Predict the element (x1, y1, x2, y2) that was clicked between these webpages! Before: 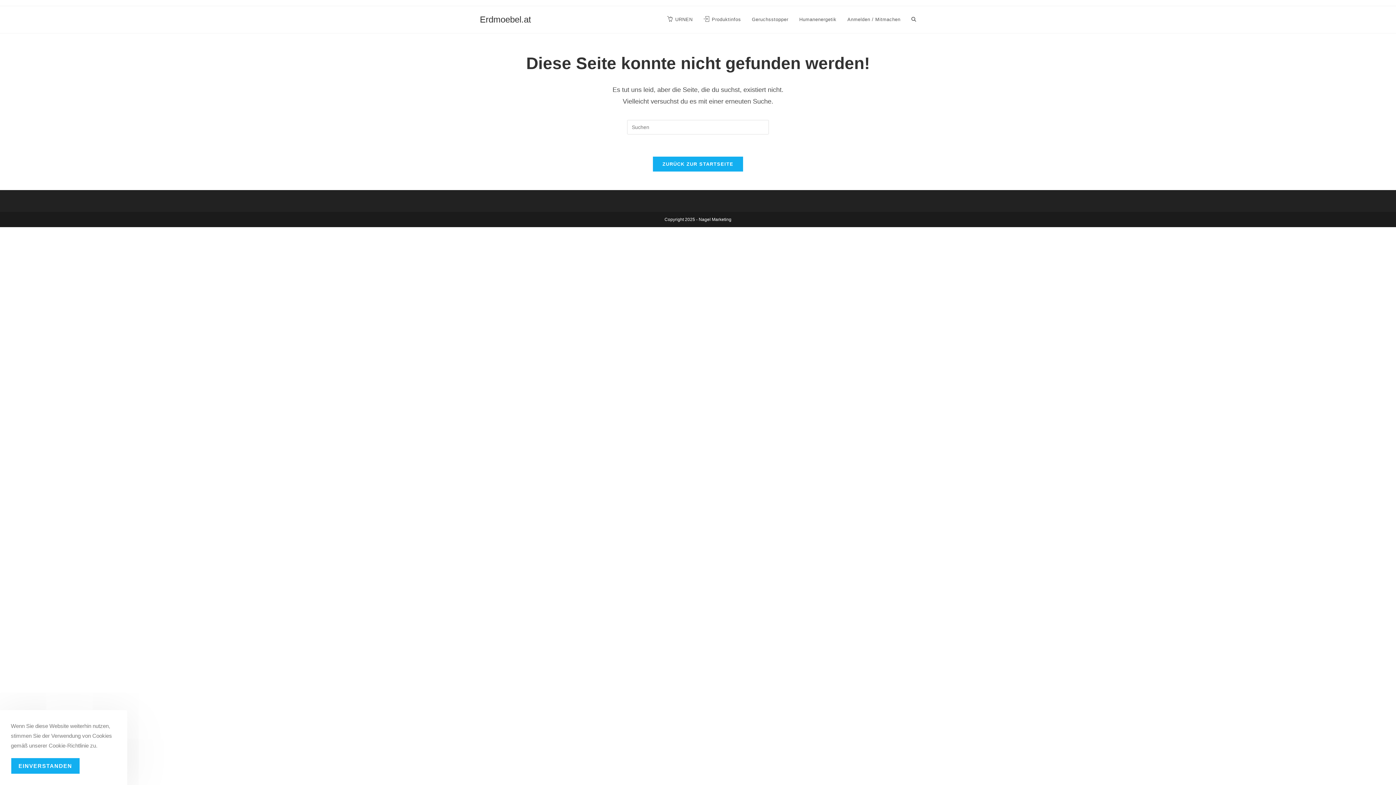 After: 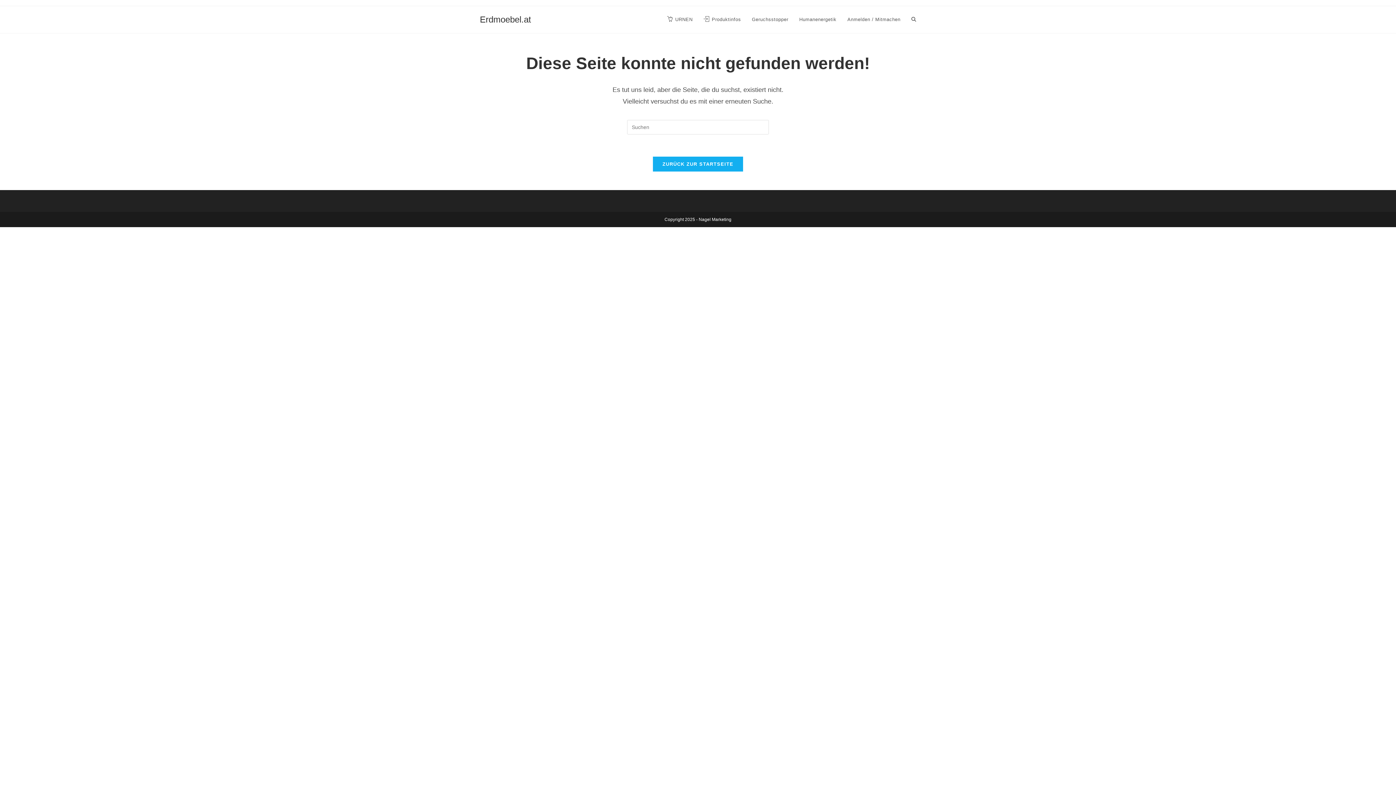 Action: label: EINVERSTANDEN bbox: (10, 758, 79, 774)